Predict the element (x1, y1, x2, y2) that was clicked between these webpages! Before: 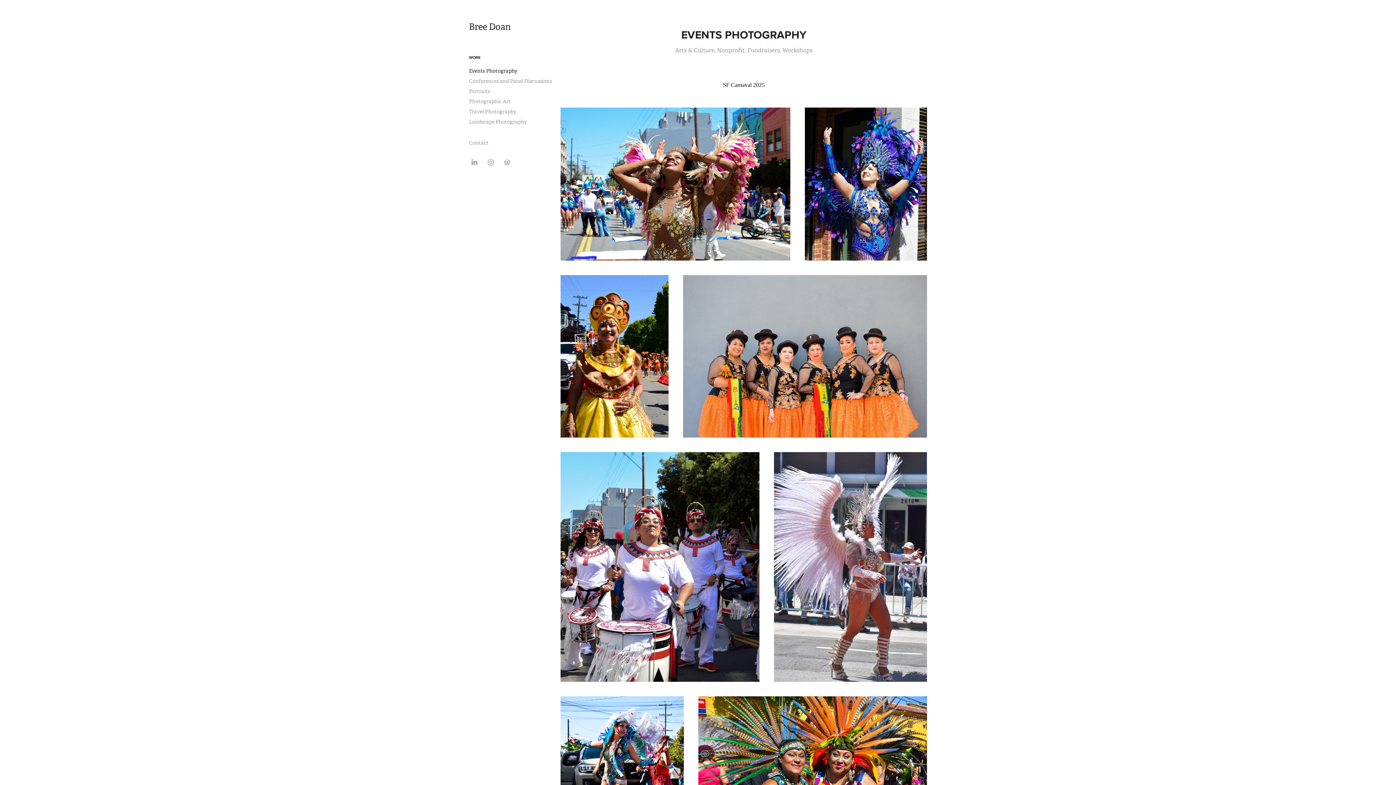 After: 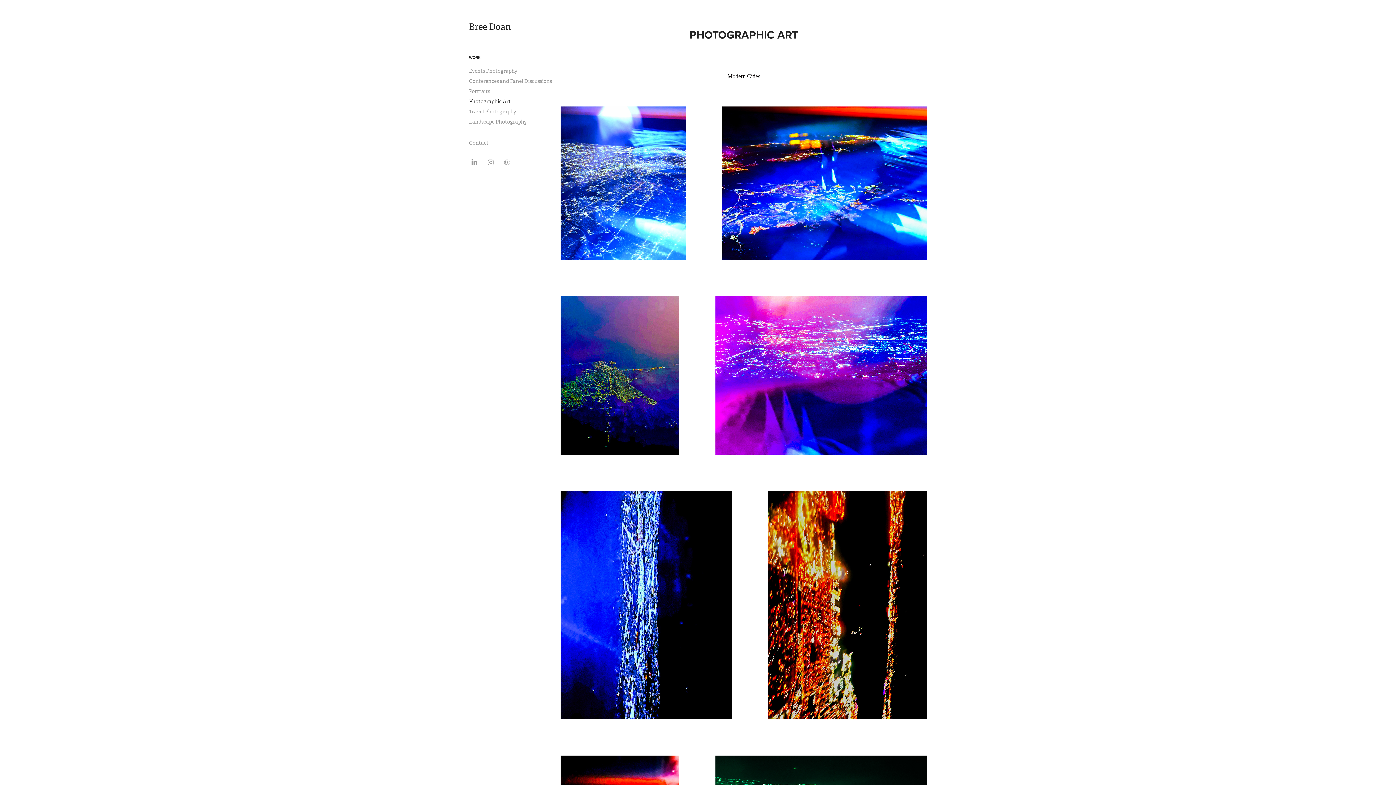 Action: bbox: (469, 98, 510, 104) label: Photographic Art